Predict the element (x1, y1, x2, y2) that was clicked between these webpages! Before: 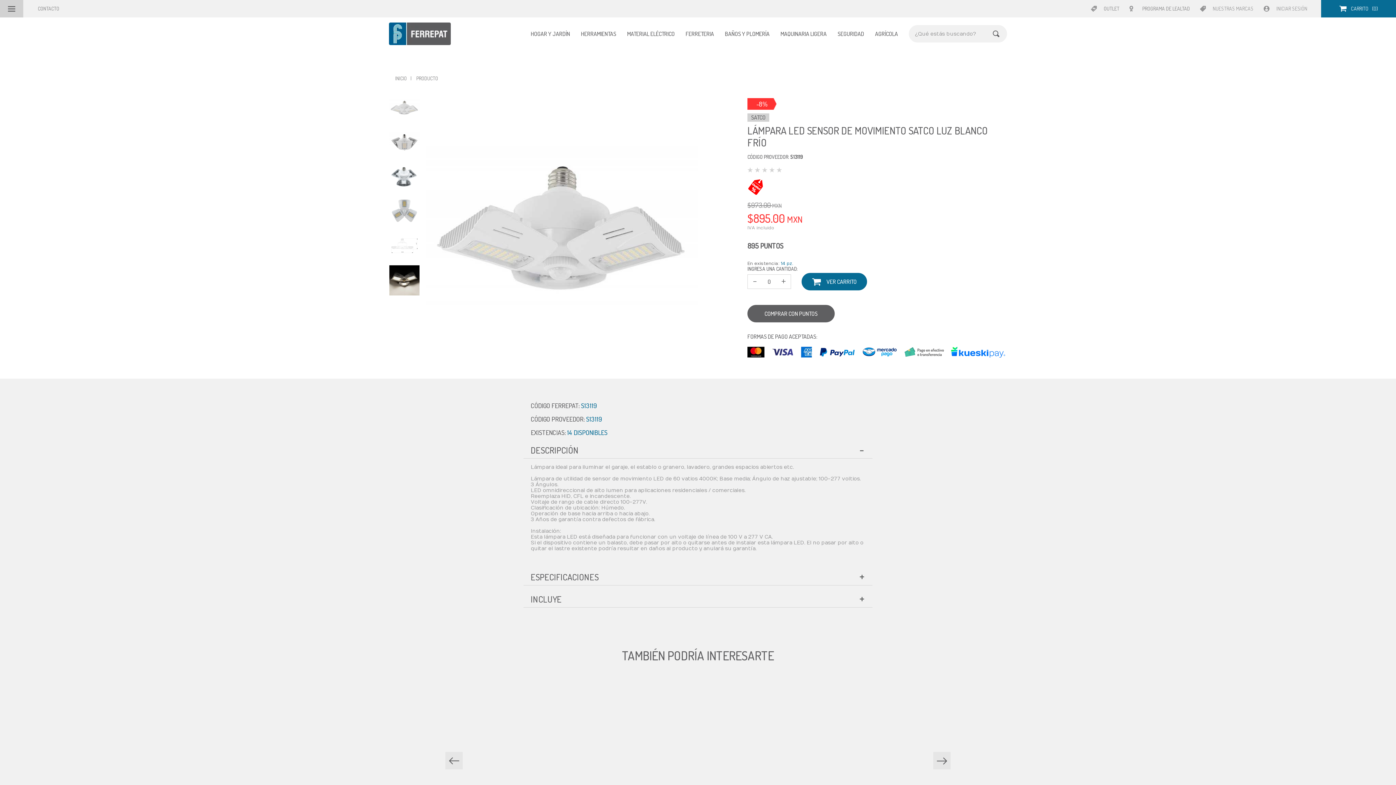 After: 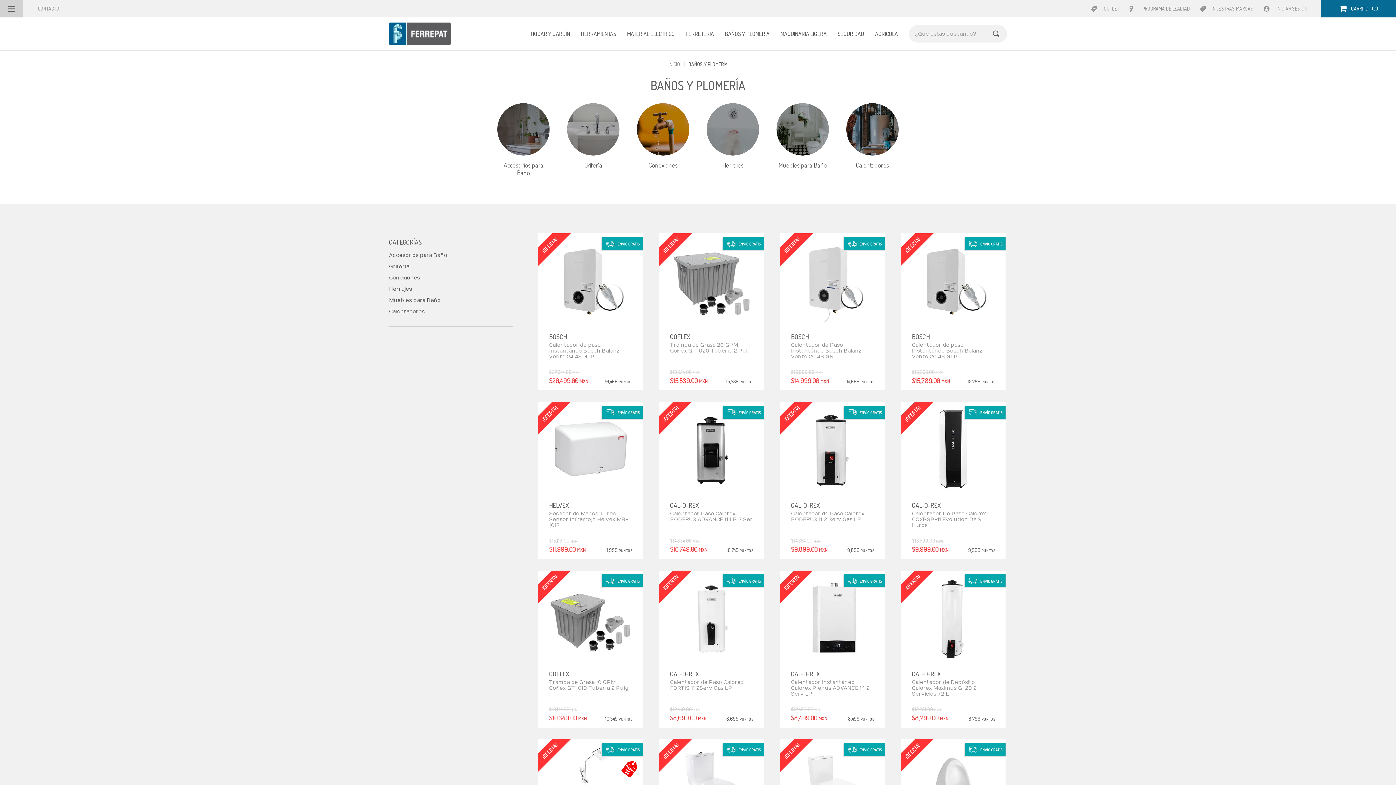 Action: bbox: (725, 17, 769, 50) label: BAÑOS Y PLOMERÍA